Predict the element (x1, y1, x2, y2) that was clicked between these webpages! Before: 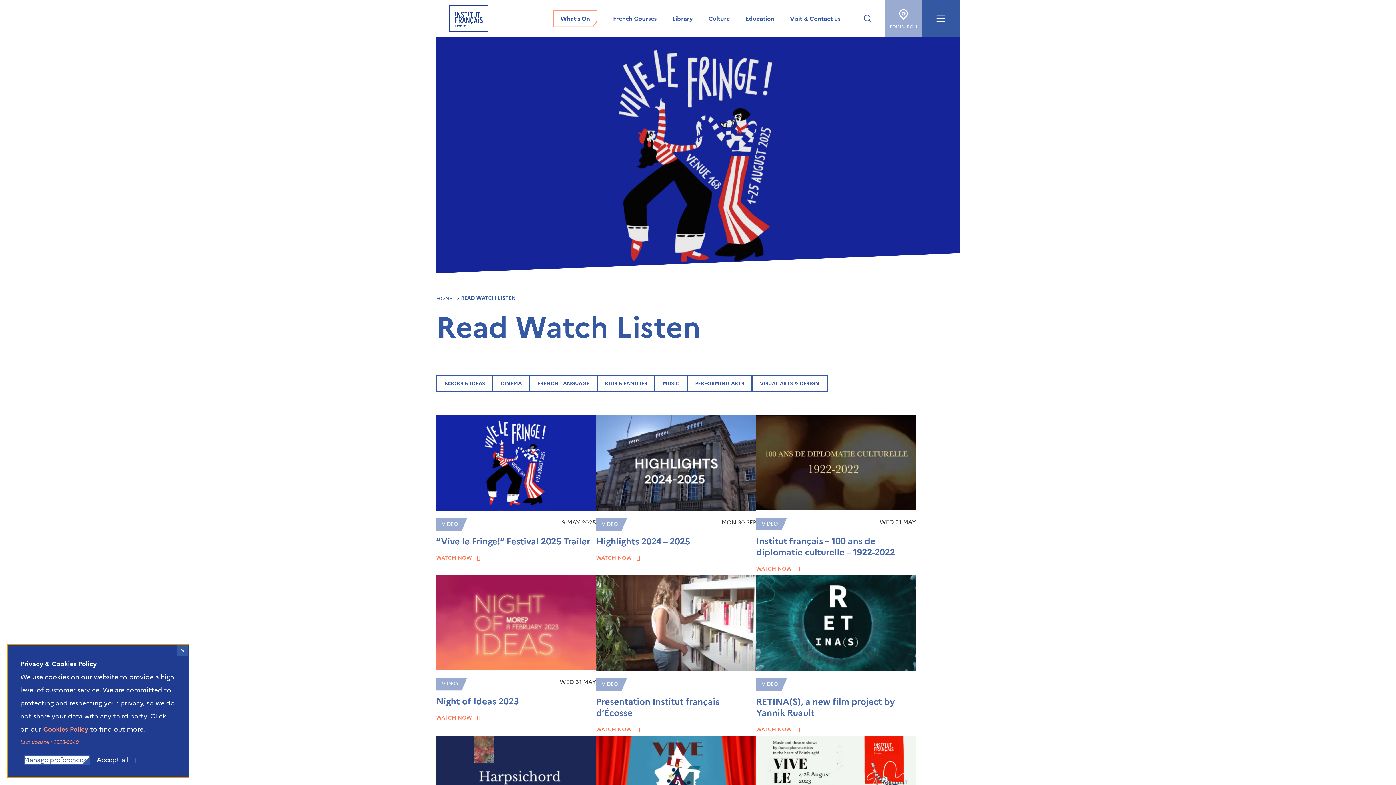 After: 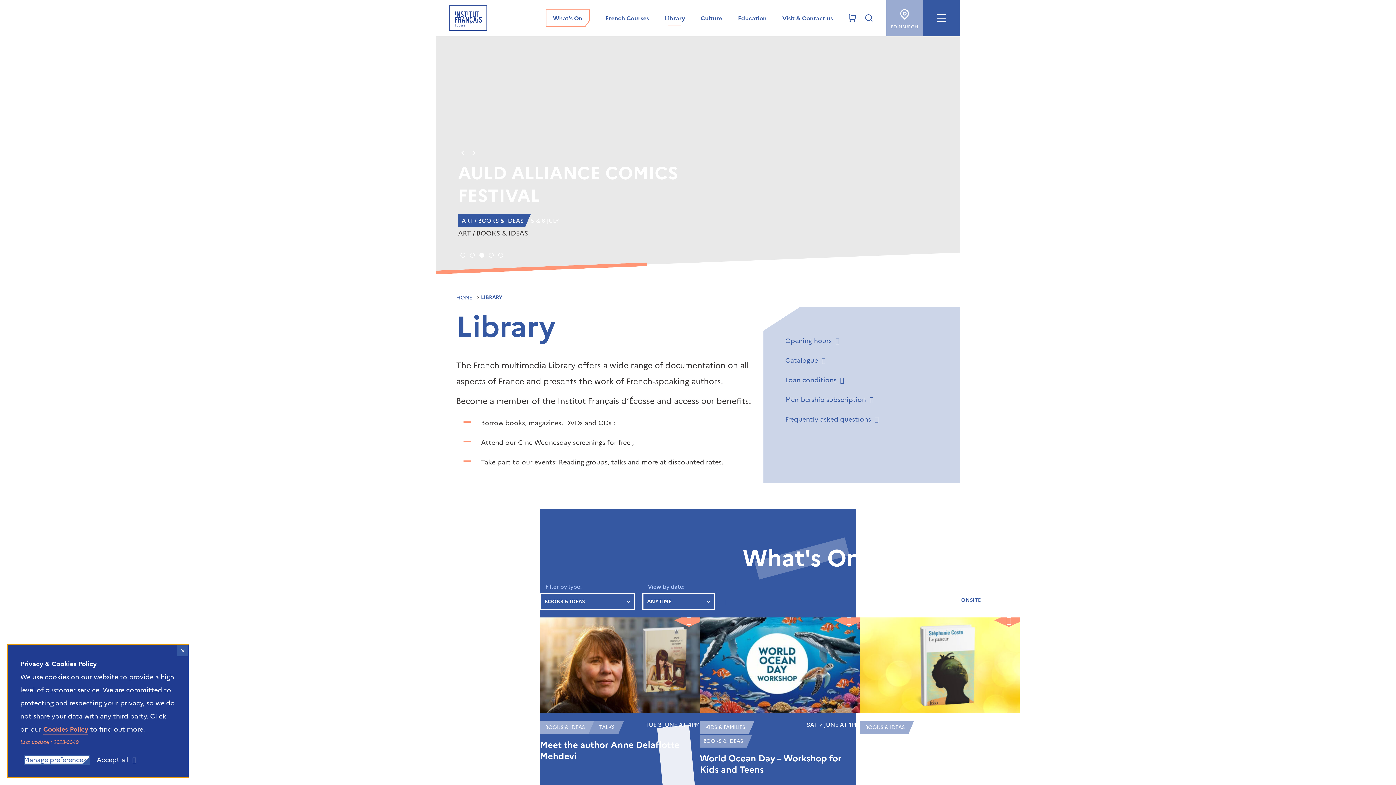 Action: bbox: (672, 14, 692, 22) label: Library